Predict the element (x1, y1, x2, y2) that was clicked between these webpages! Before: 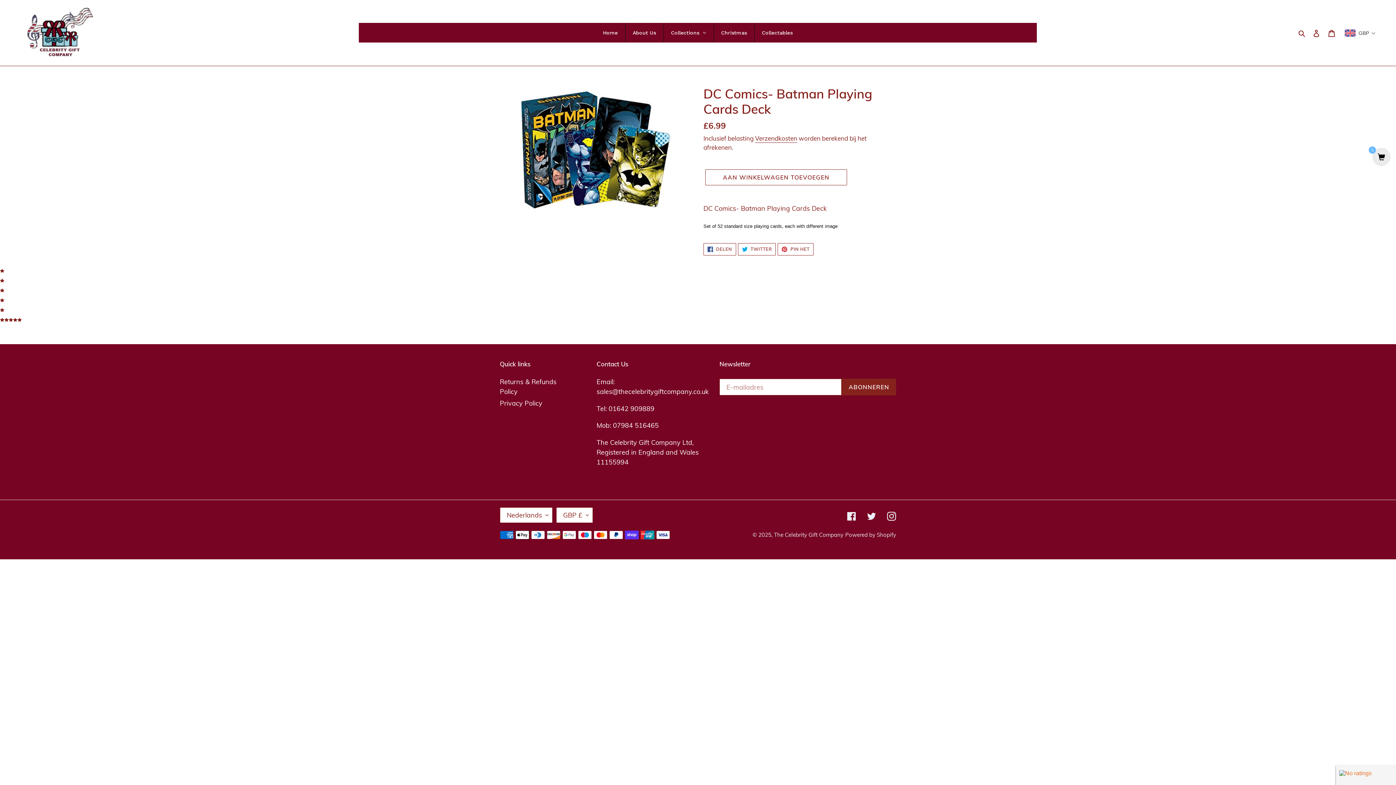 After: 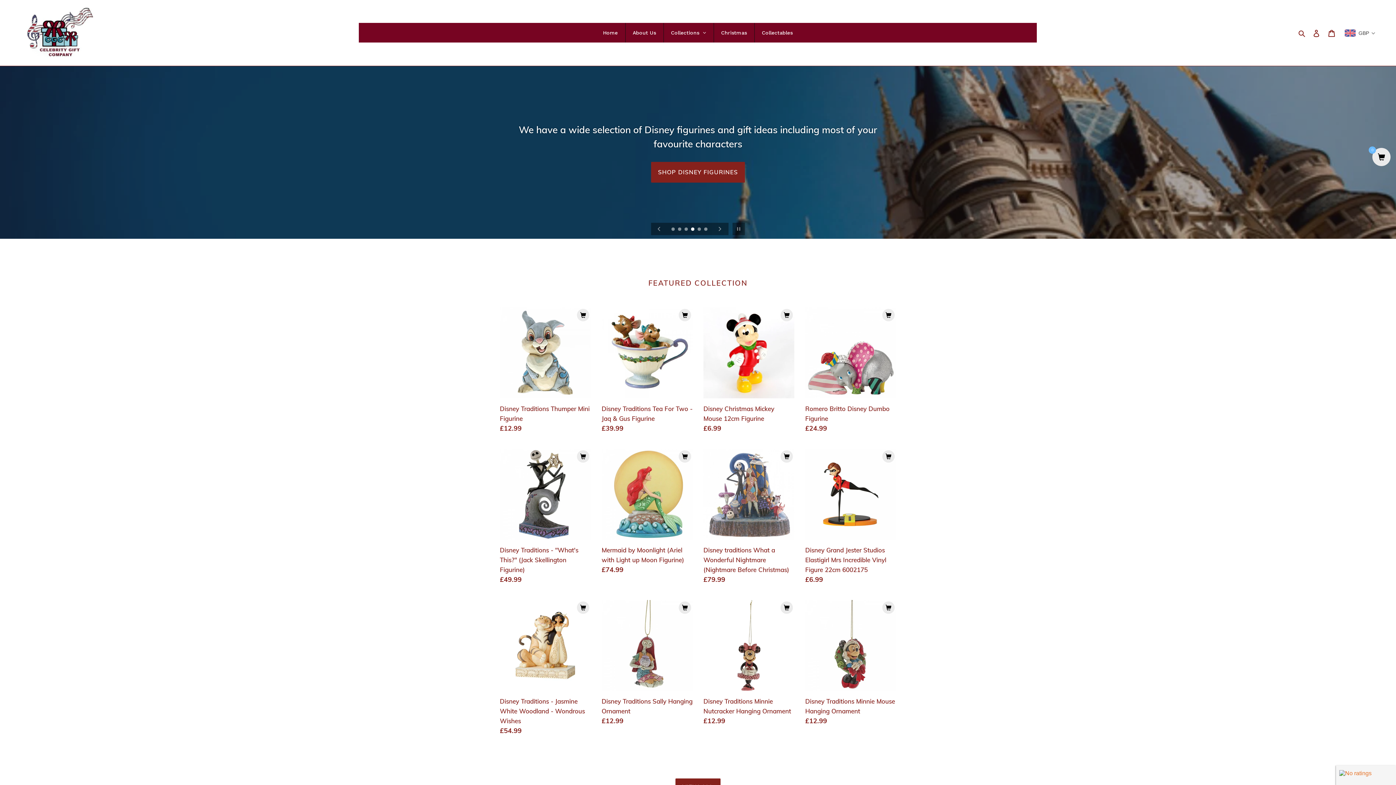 Action: label: Home bbox: (595, 22, 625, 42)